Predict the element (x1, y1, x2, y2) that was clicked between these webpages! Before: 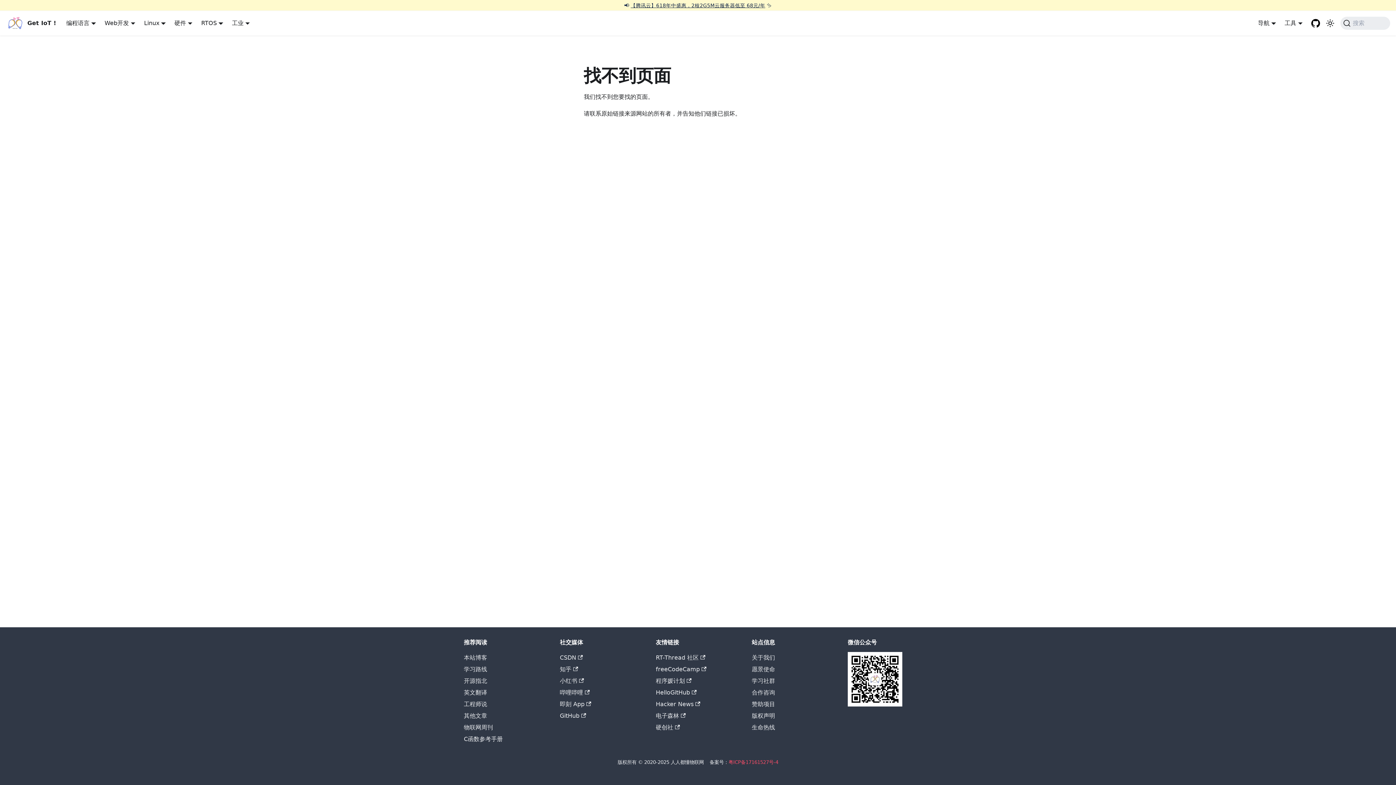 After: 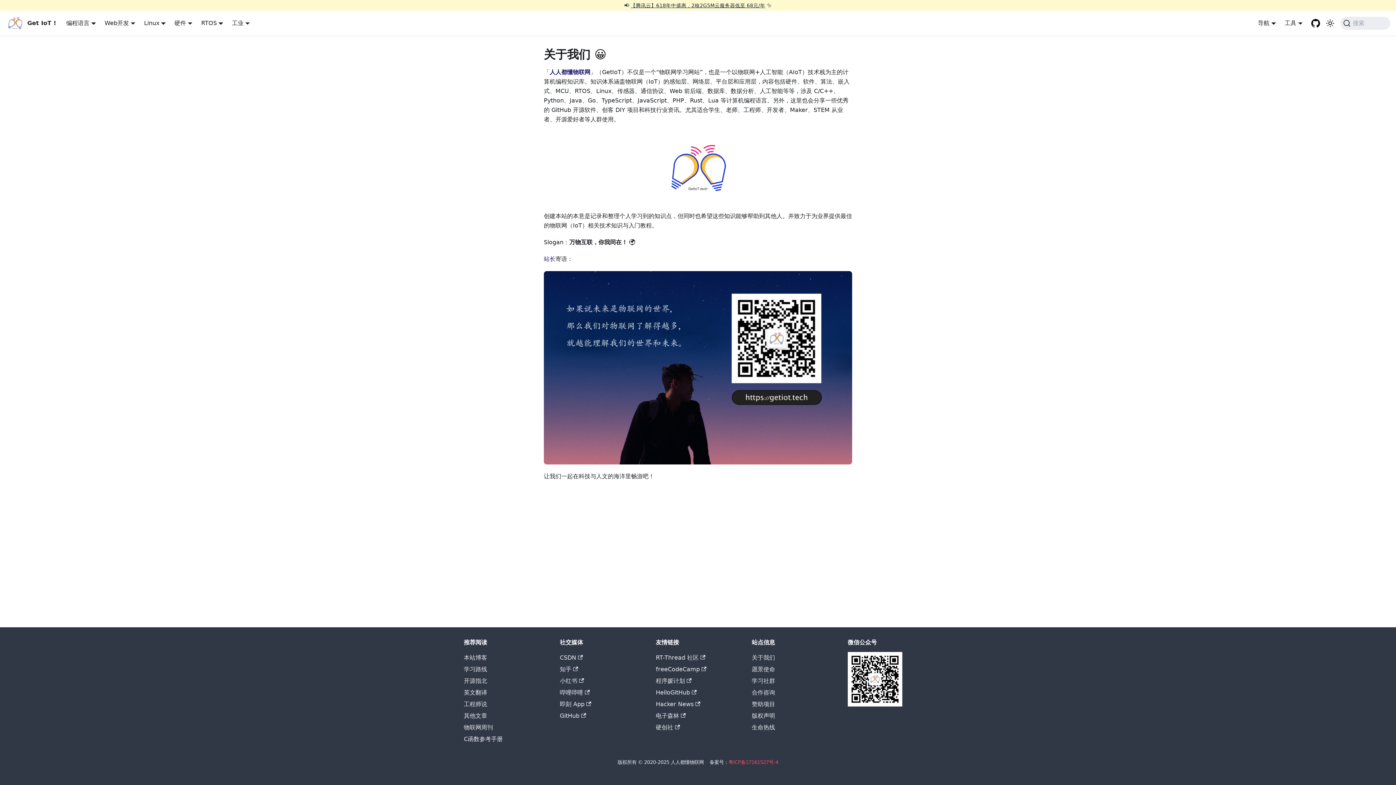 Action: label: 关于我们 bbox: (752, 654, 775, 661)